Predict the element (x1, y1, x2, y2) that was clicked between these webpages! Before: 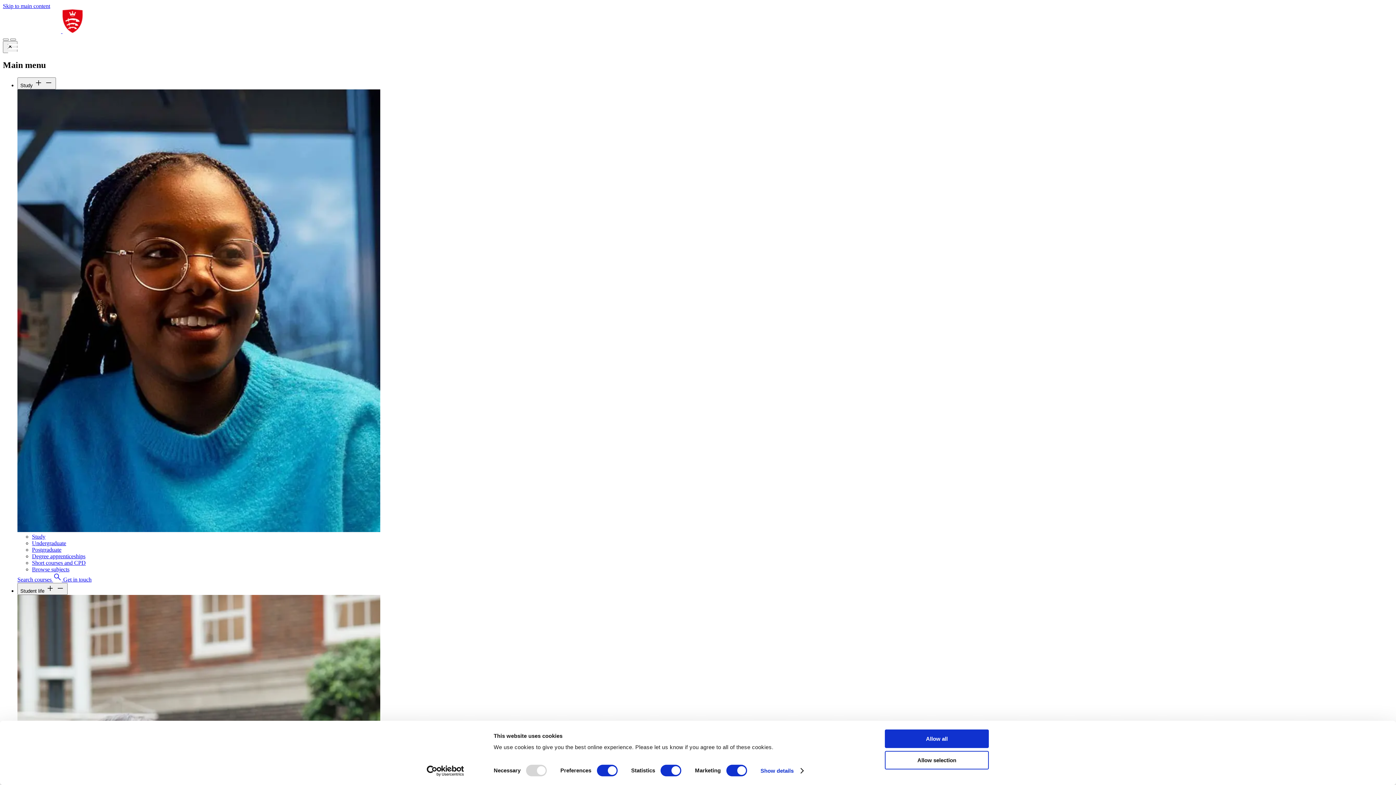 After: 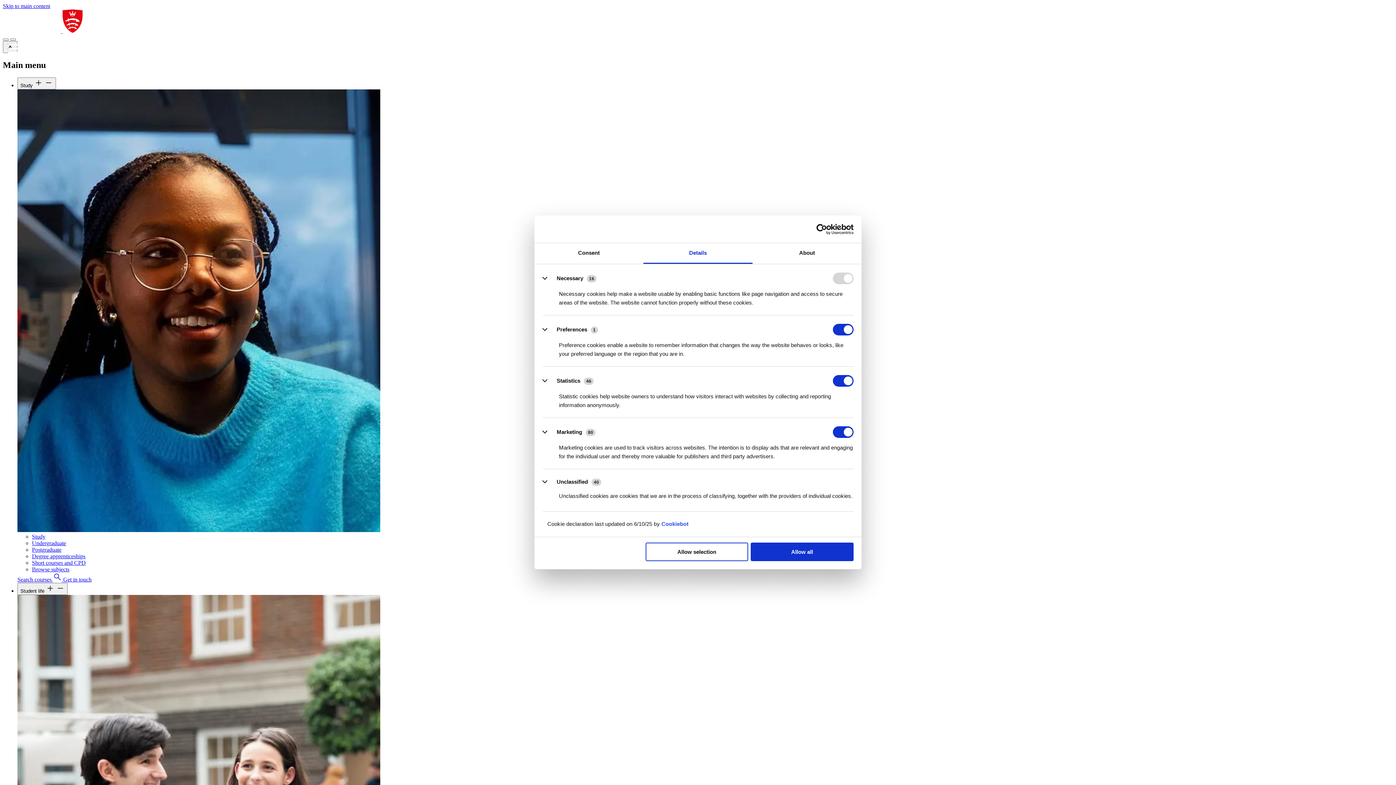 Action: bbox: (760, 765, 803, 776) label: Show details